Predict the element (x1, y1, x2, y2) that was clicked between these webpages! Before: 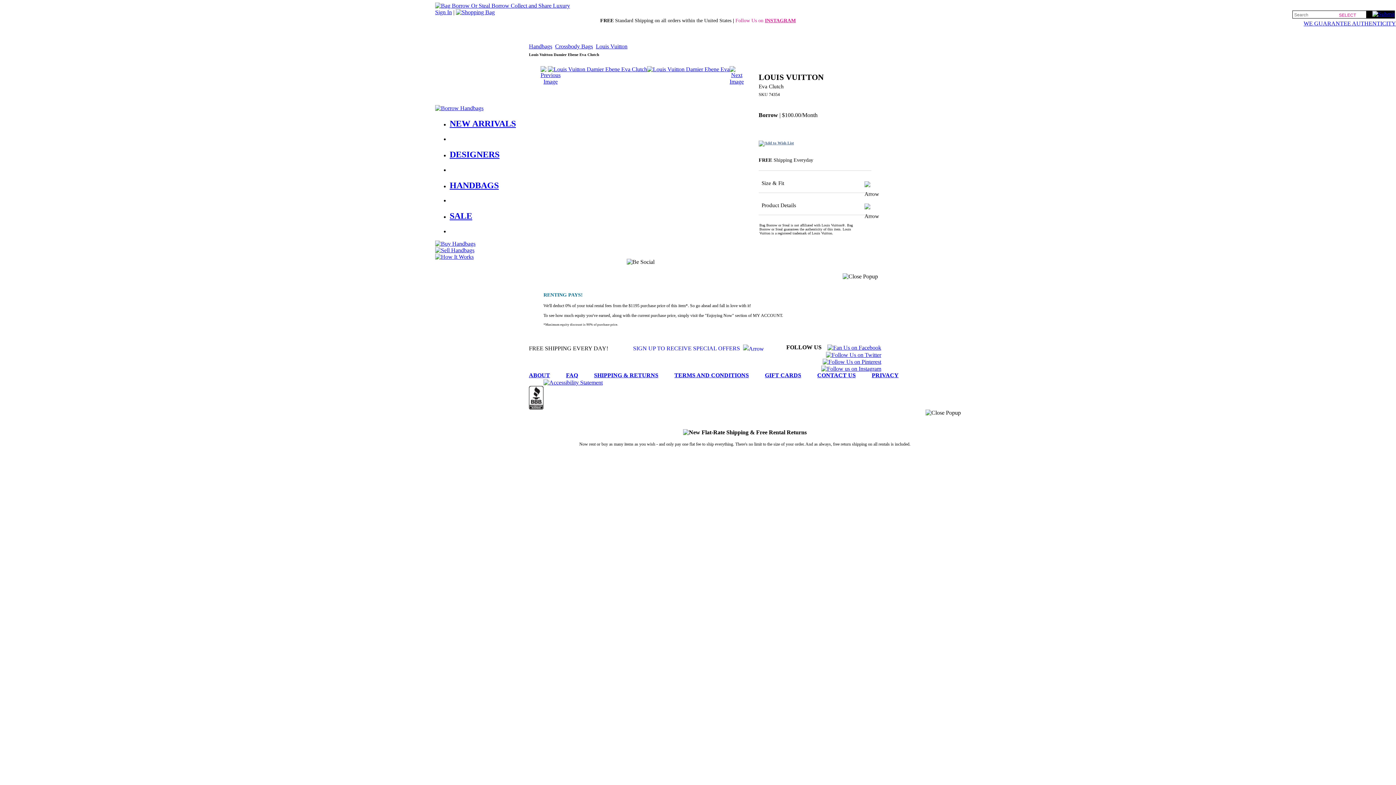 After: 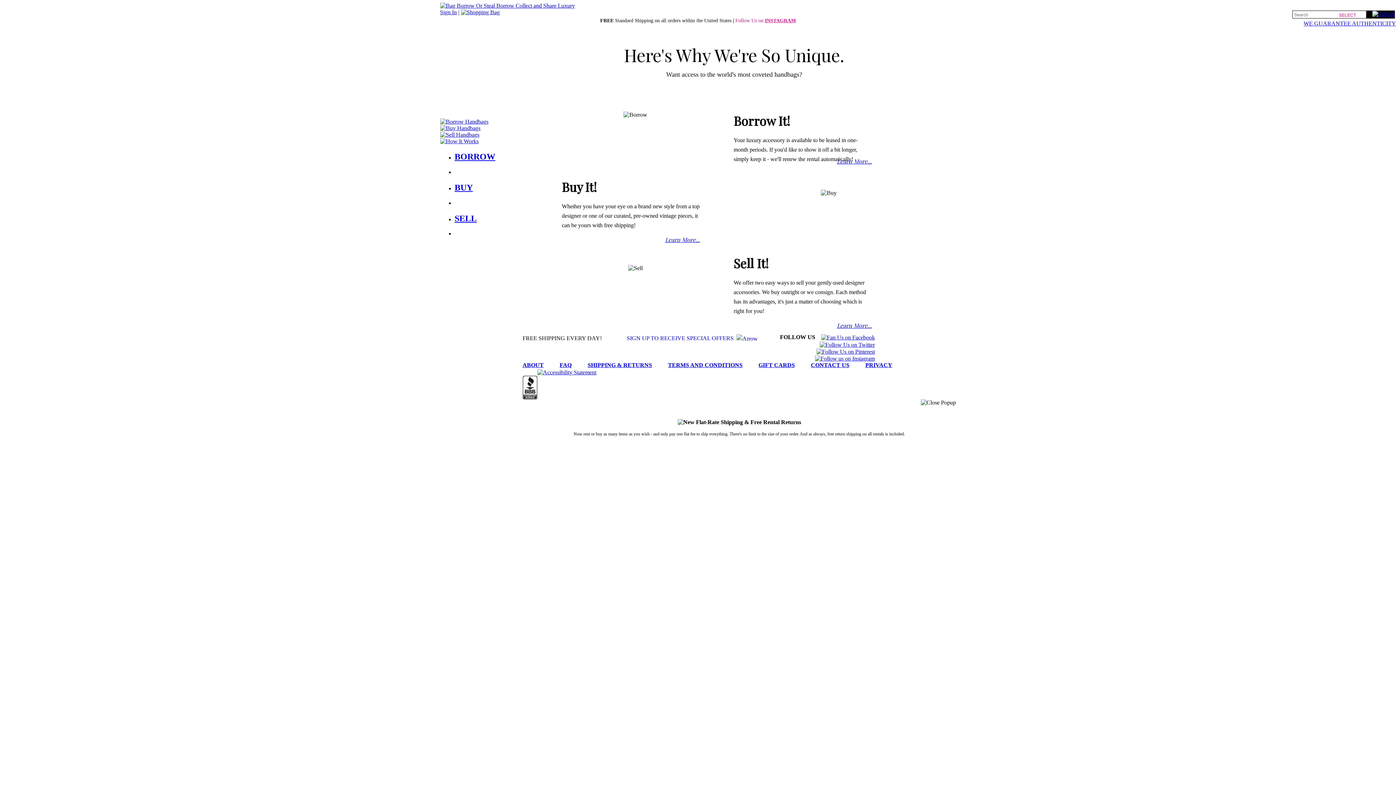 Action: bbox: (435, 253, 473, 260)